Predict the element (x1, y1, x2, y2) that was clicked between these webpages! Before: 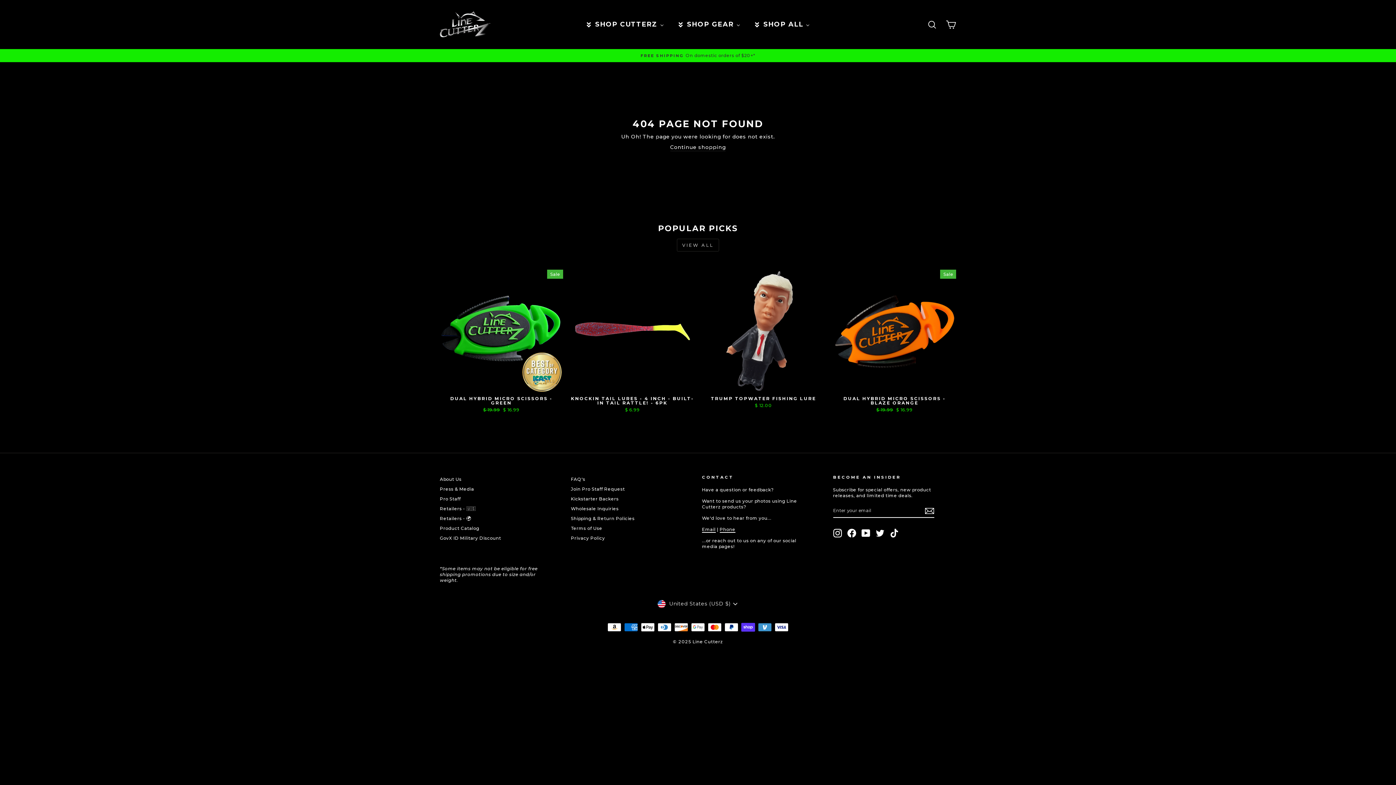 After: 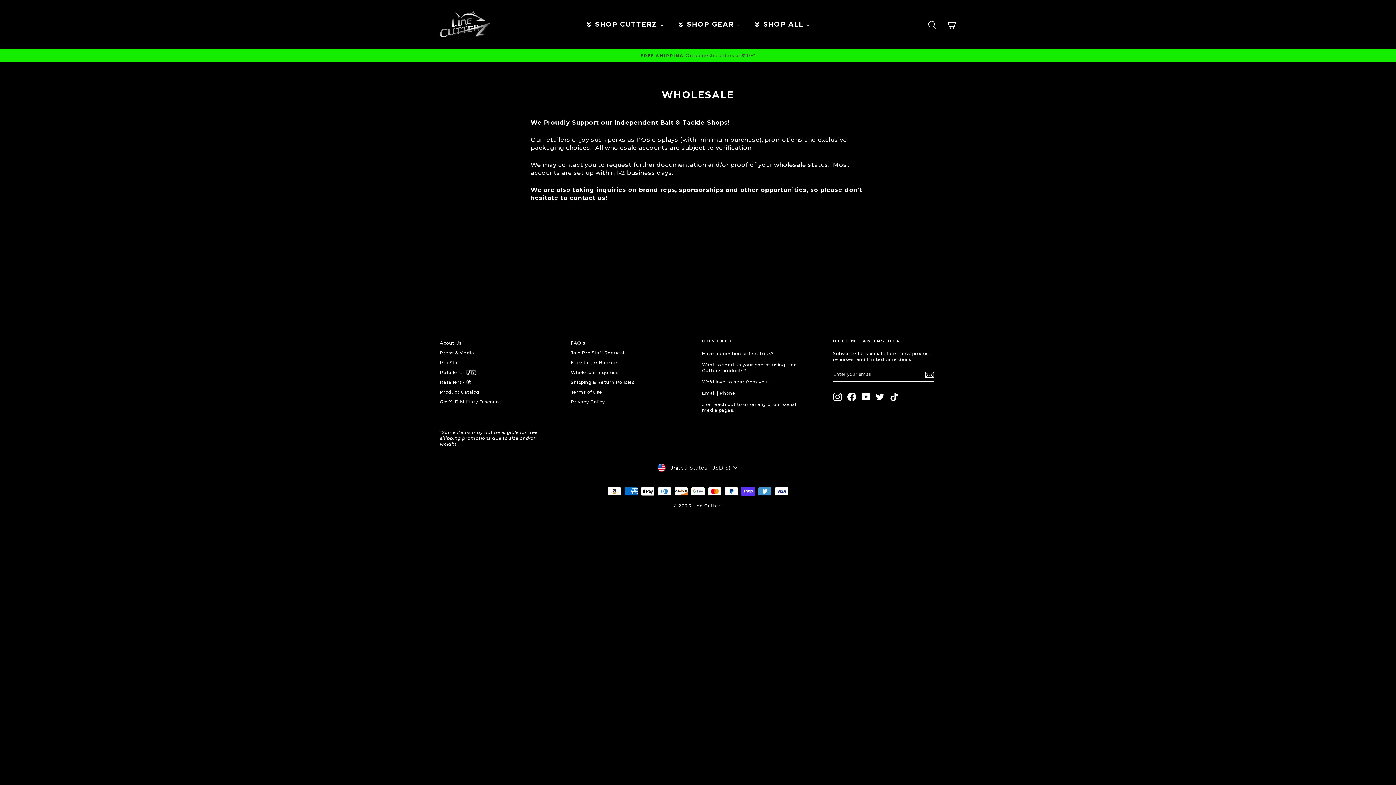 Action: label: Wholesale Inquiries bbox: (571, 504, 618, 513)